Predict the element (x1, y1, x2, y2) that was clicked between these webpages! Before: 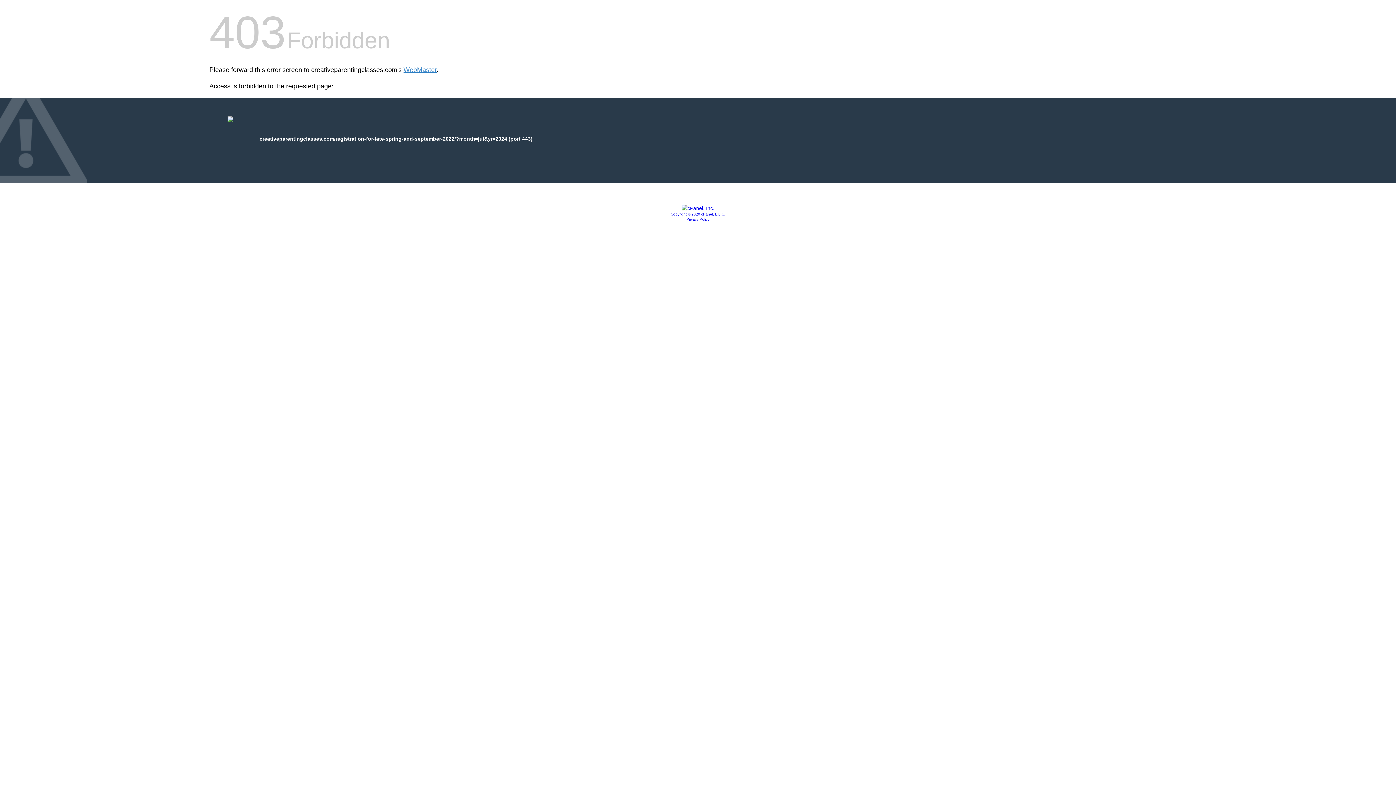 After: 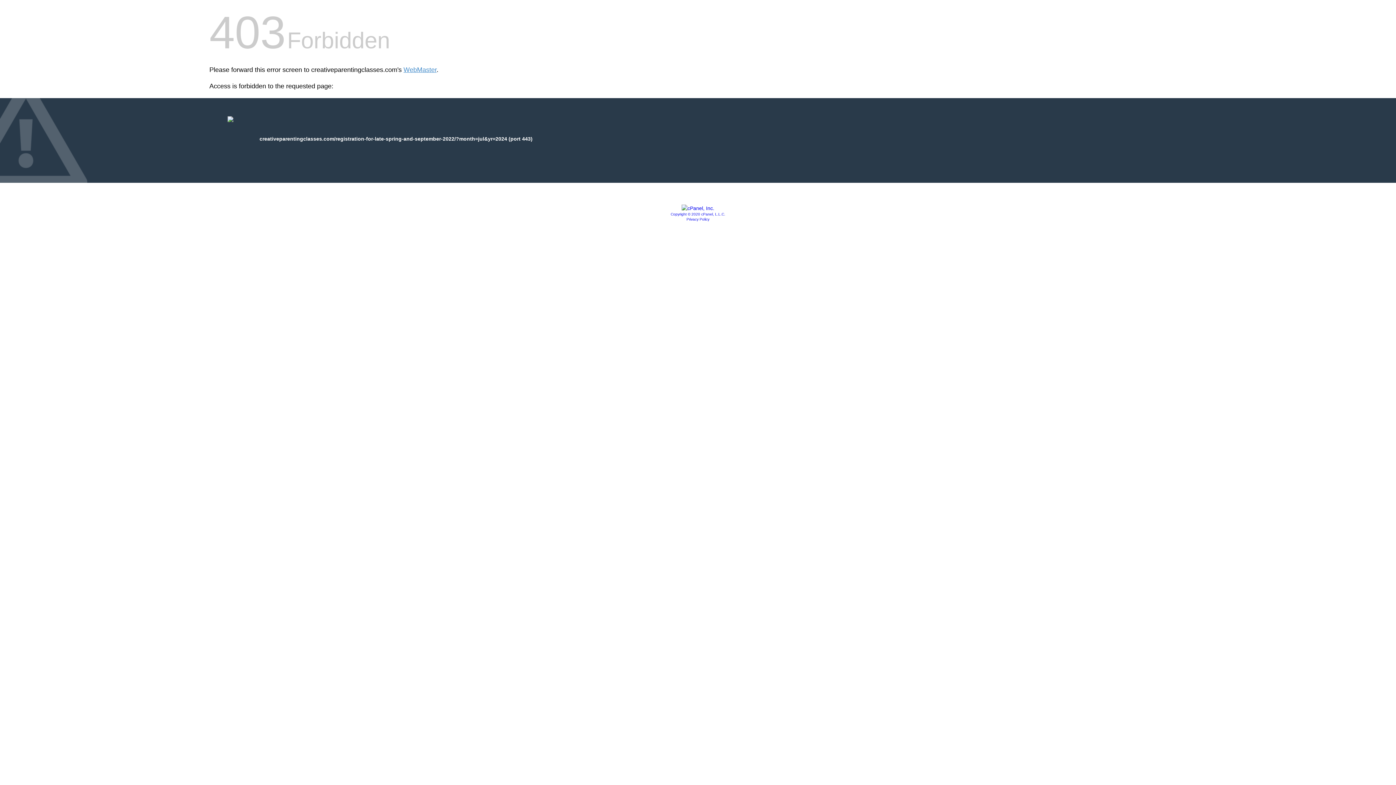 Action: bbox: (681, 205, 714, 211)